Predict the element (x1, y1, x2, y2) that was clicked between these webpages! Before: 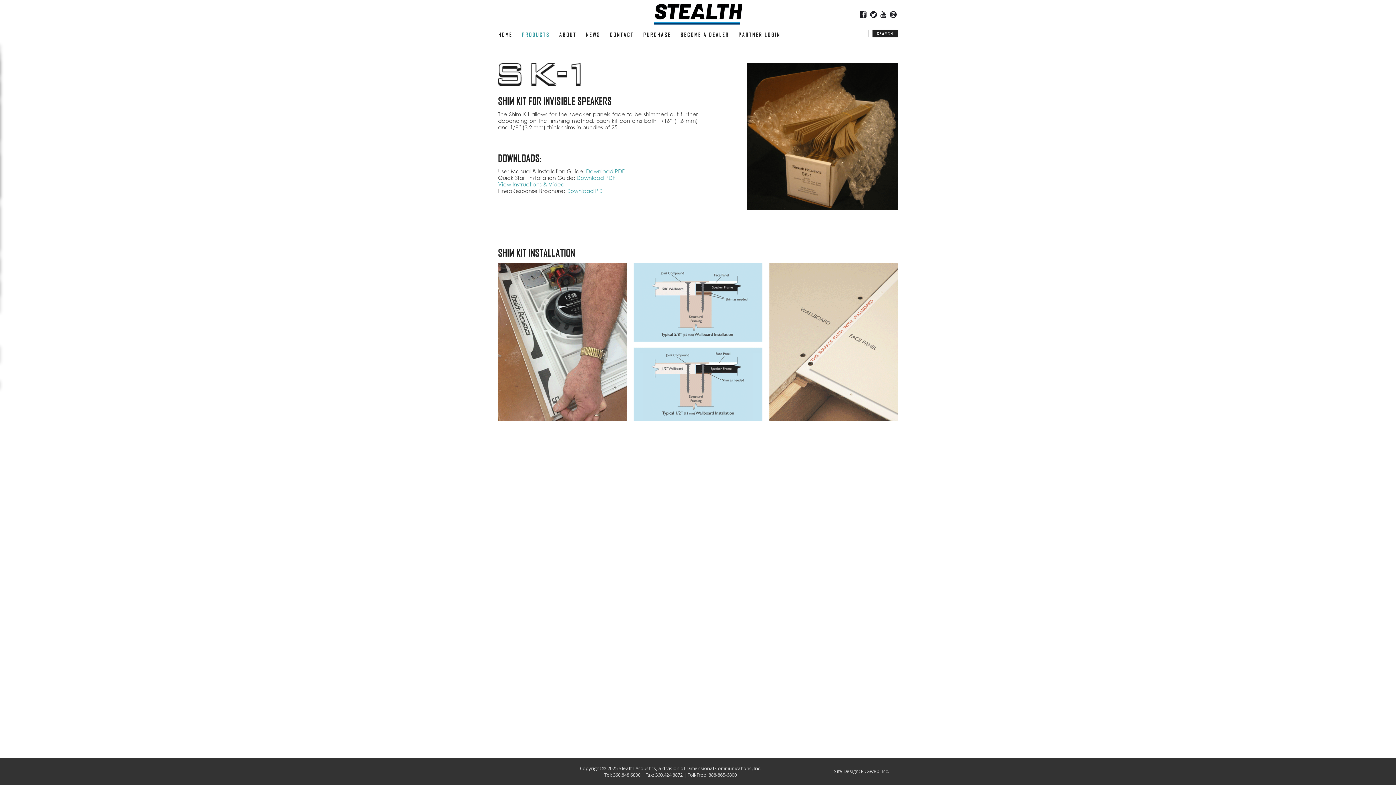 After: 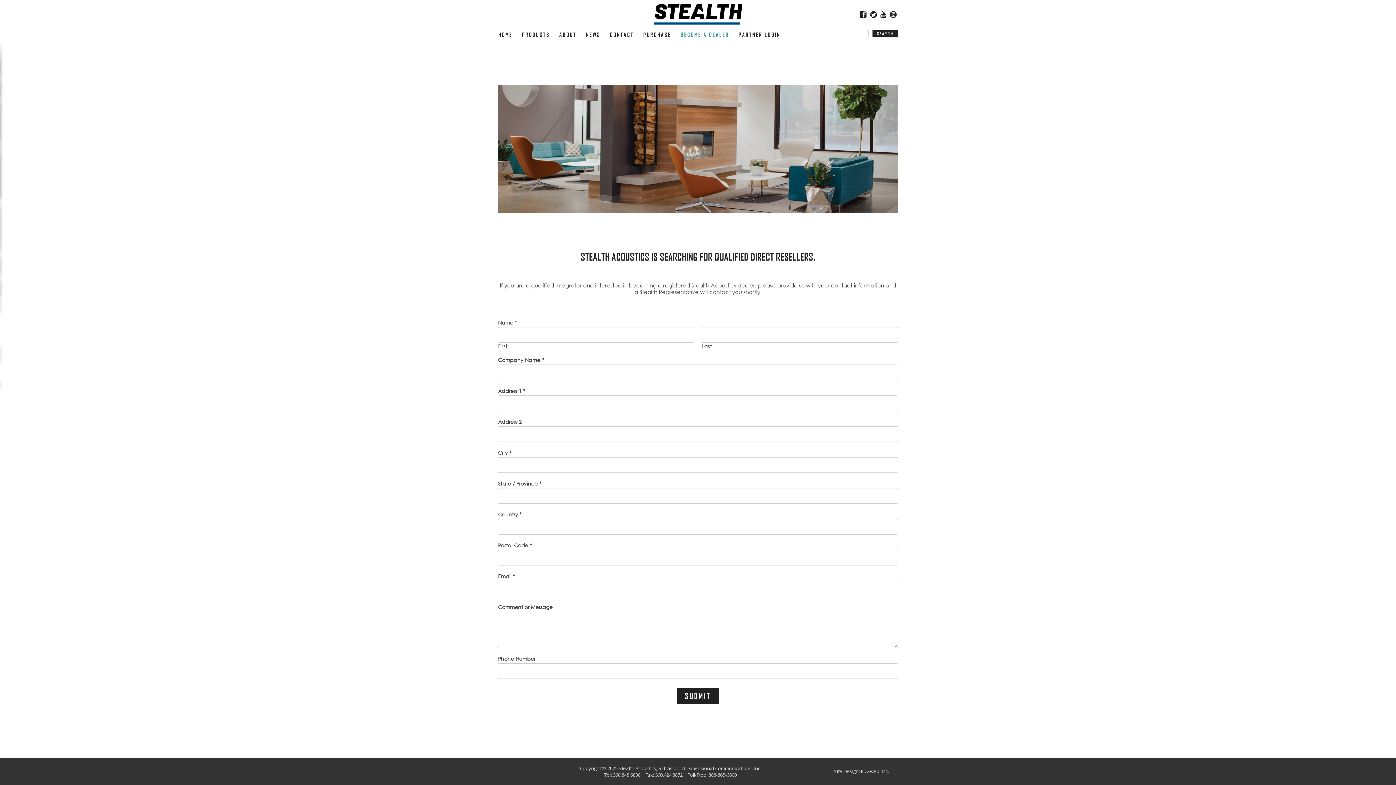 Action: label: BECOME A DEALER bbox: (676, 28, 734, 41)